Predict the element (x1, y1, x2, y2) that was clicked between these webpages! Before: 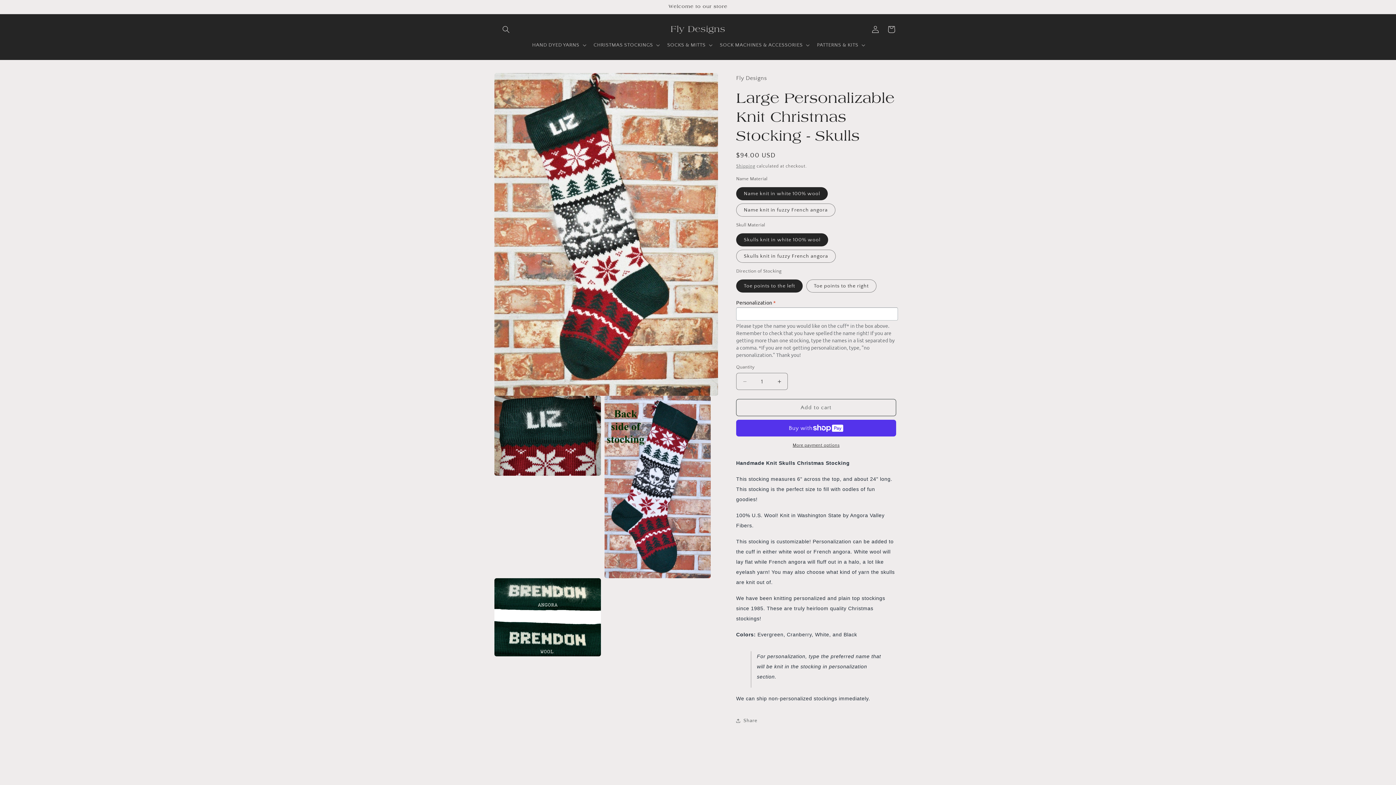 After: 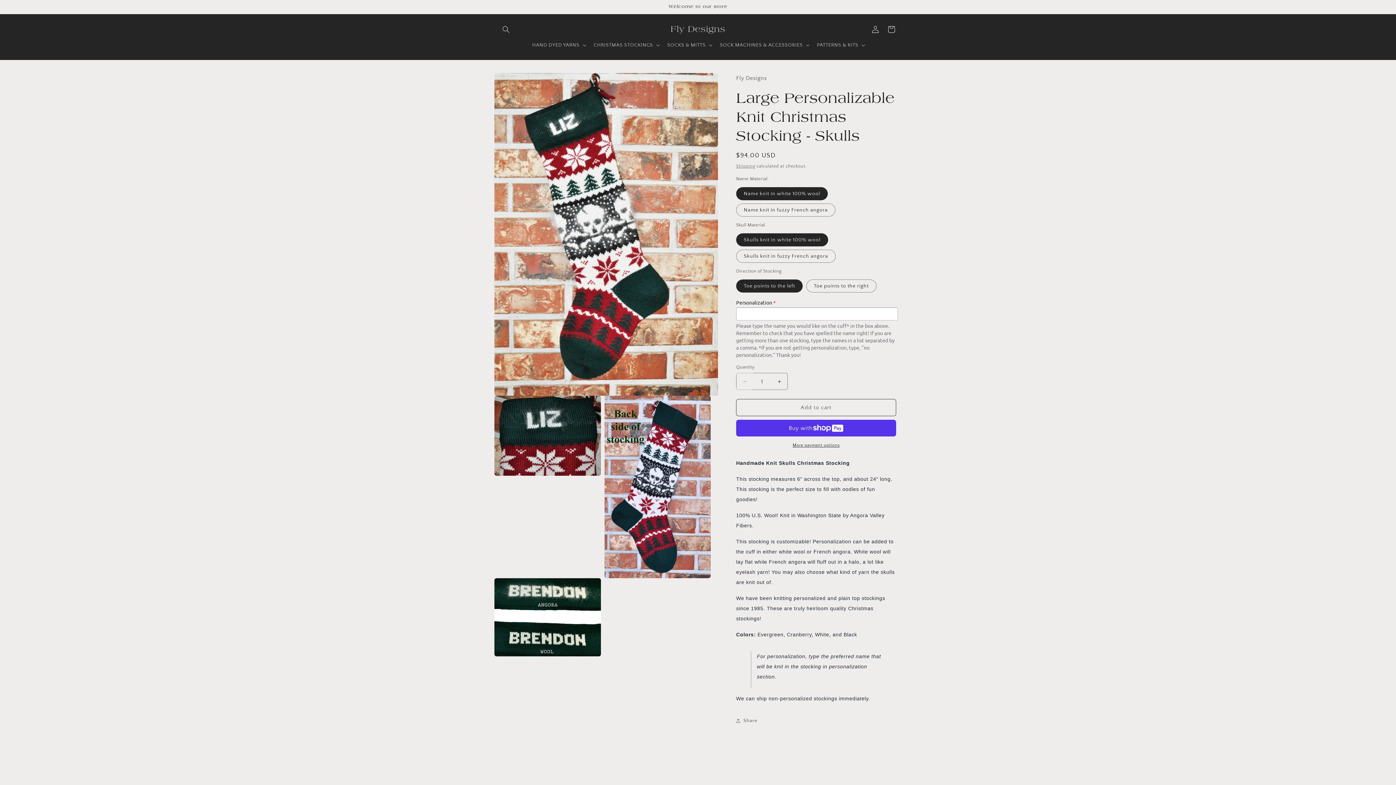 Action: label: Decrease quantity for Large Personalizable Knit Christmas Stocking - Skulls bbox: (736, 373, 753, 390)